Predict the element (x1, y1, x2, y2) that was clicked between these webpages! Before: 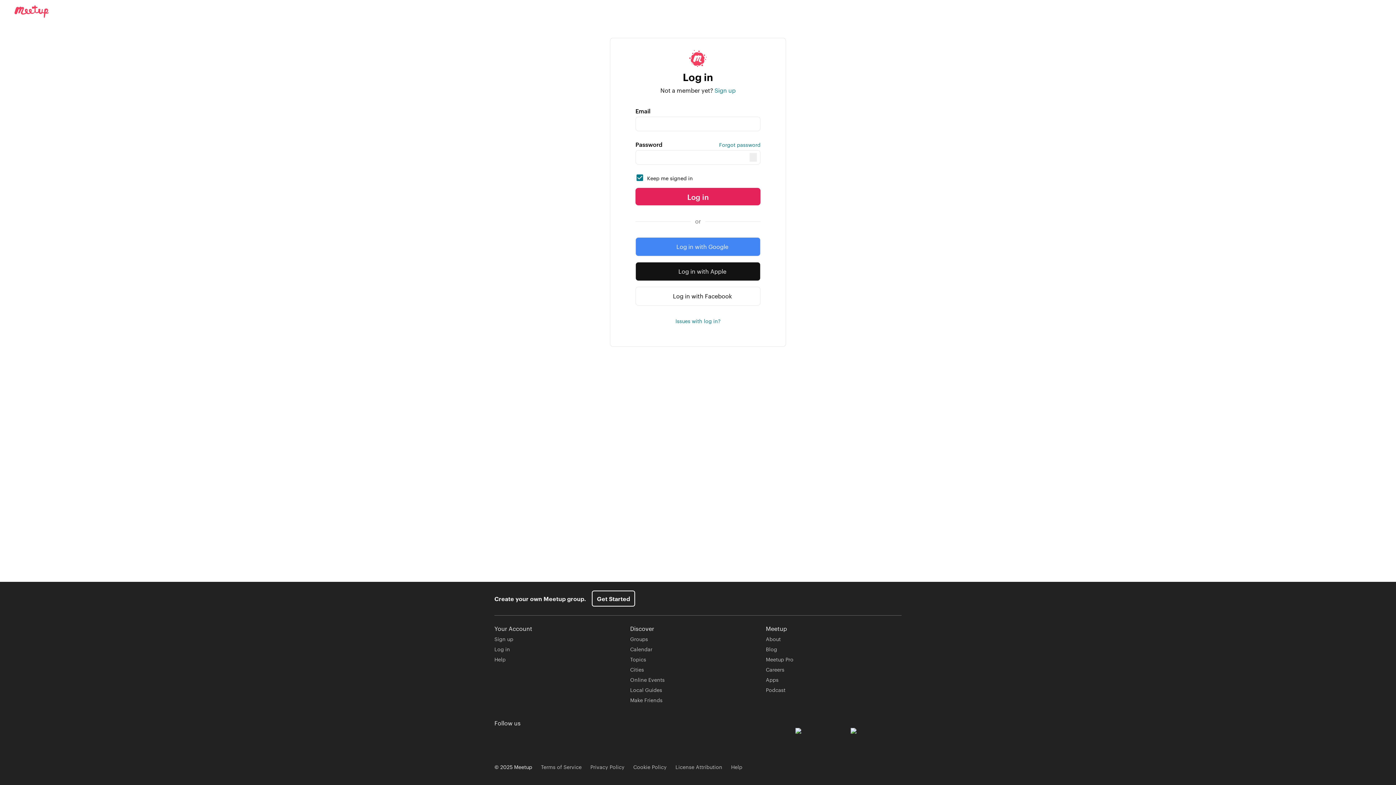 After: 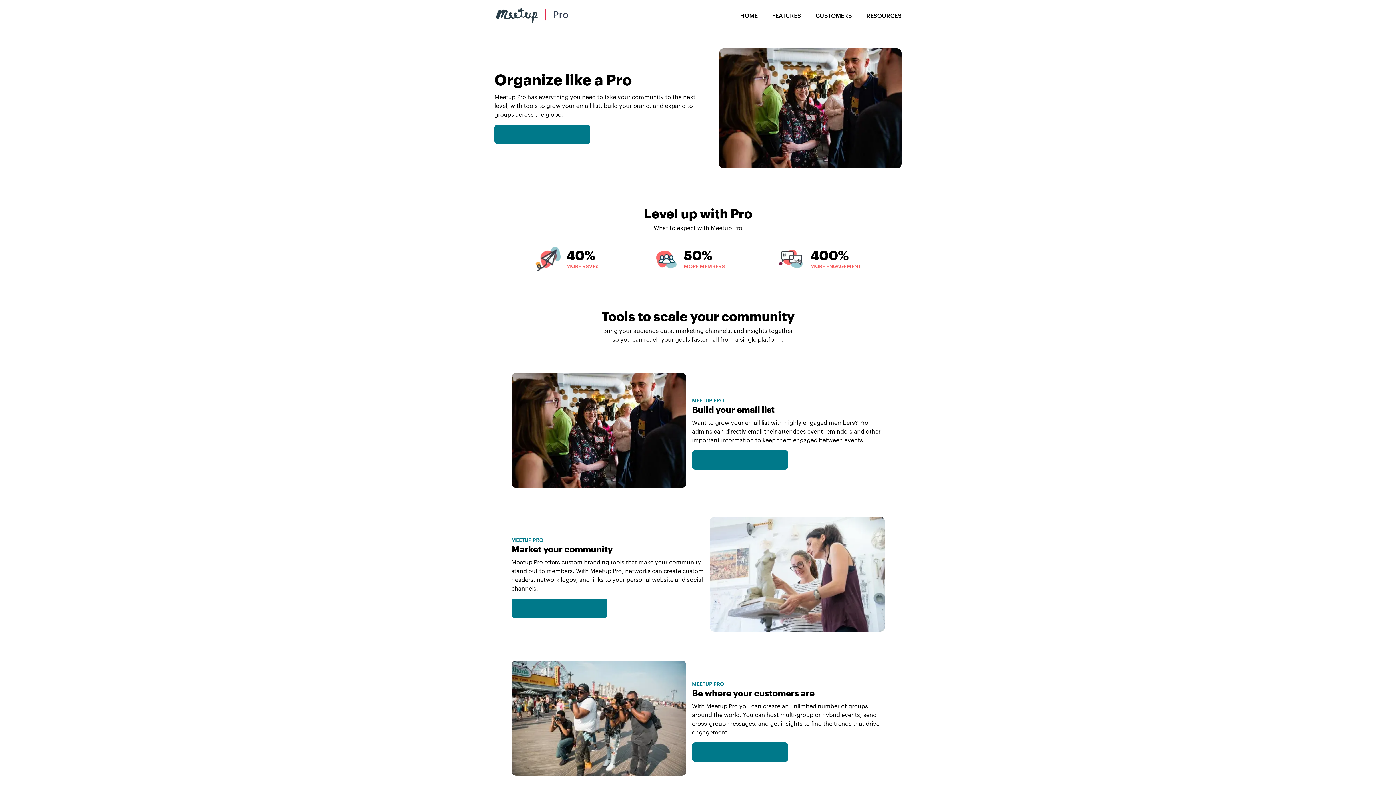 Action: label: Meetup Pro bbox: (766, 656, 793, 663)